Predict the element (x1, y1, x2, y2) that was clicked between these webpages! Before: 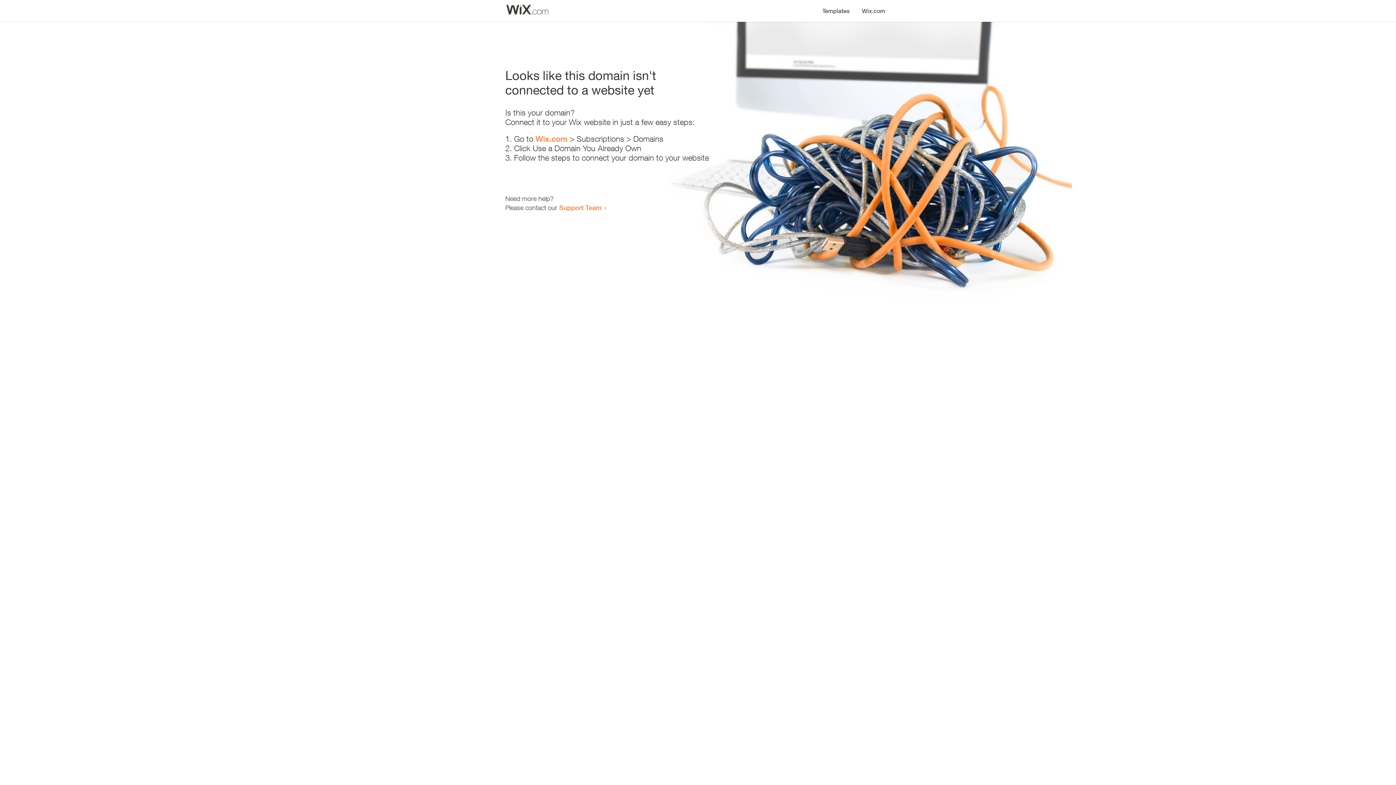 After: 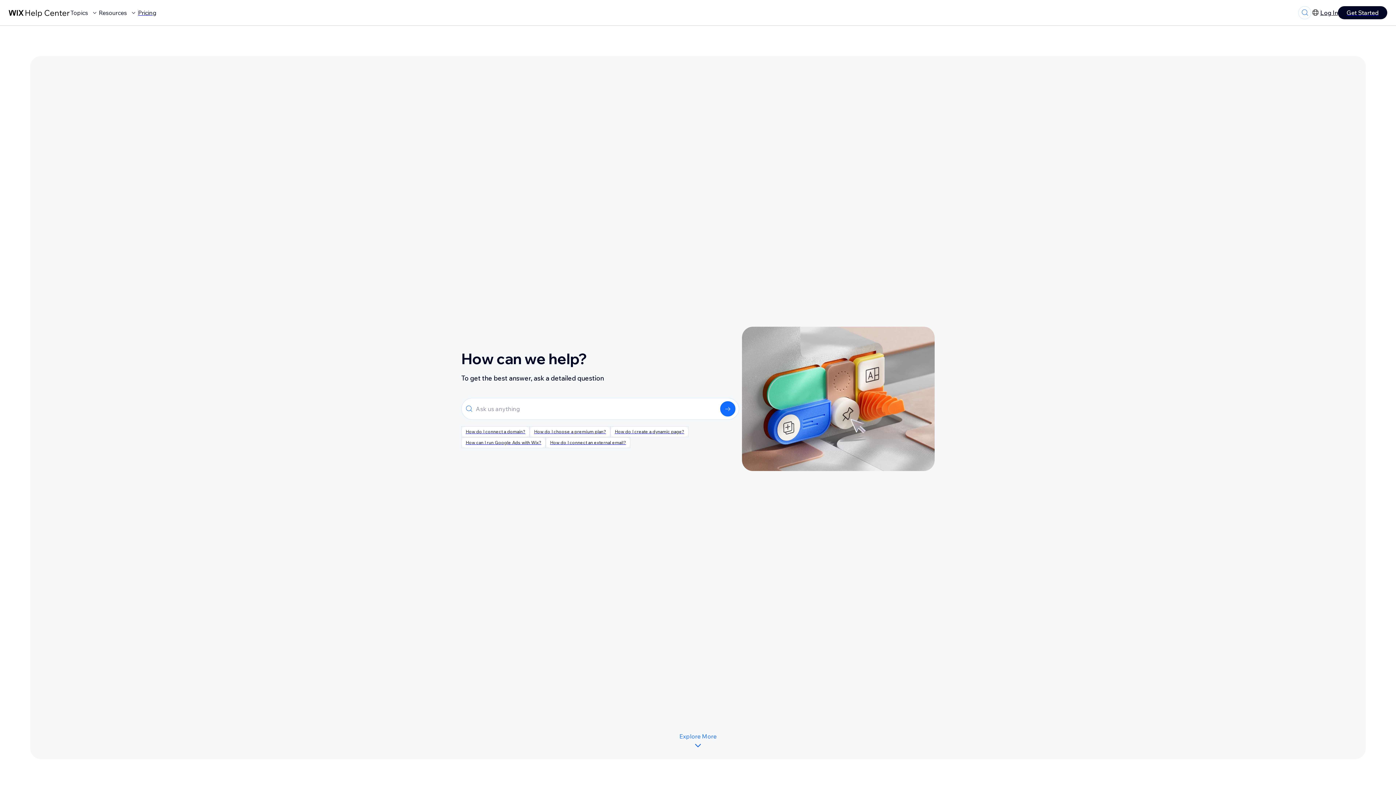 Action: bbox: (559, 203, 601, 211) label: Support Team